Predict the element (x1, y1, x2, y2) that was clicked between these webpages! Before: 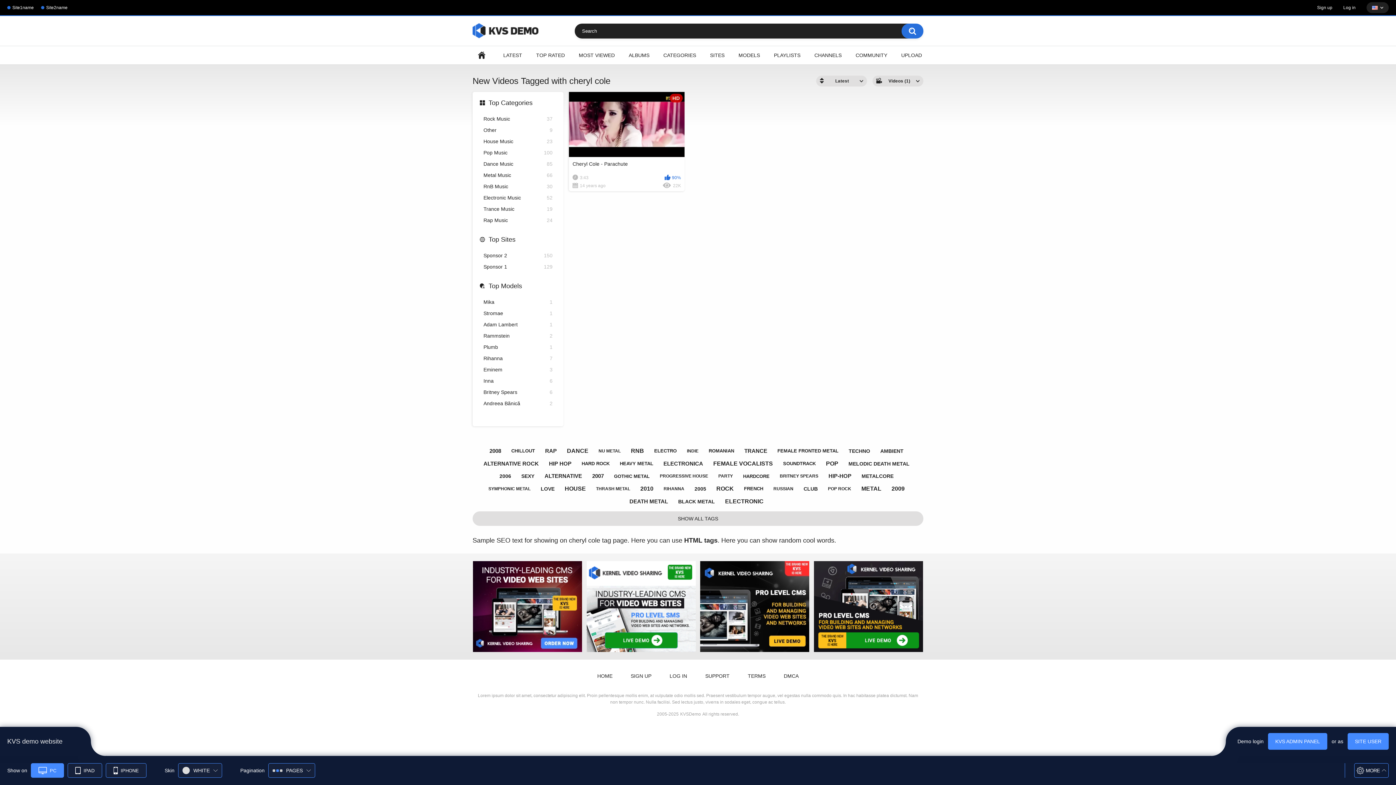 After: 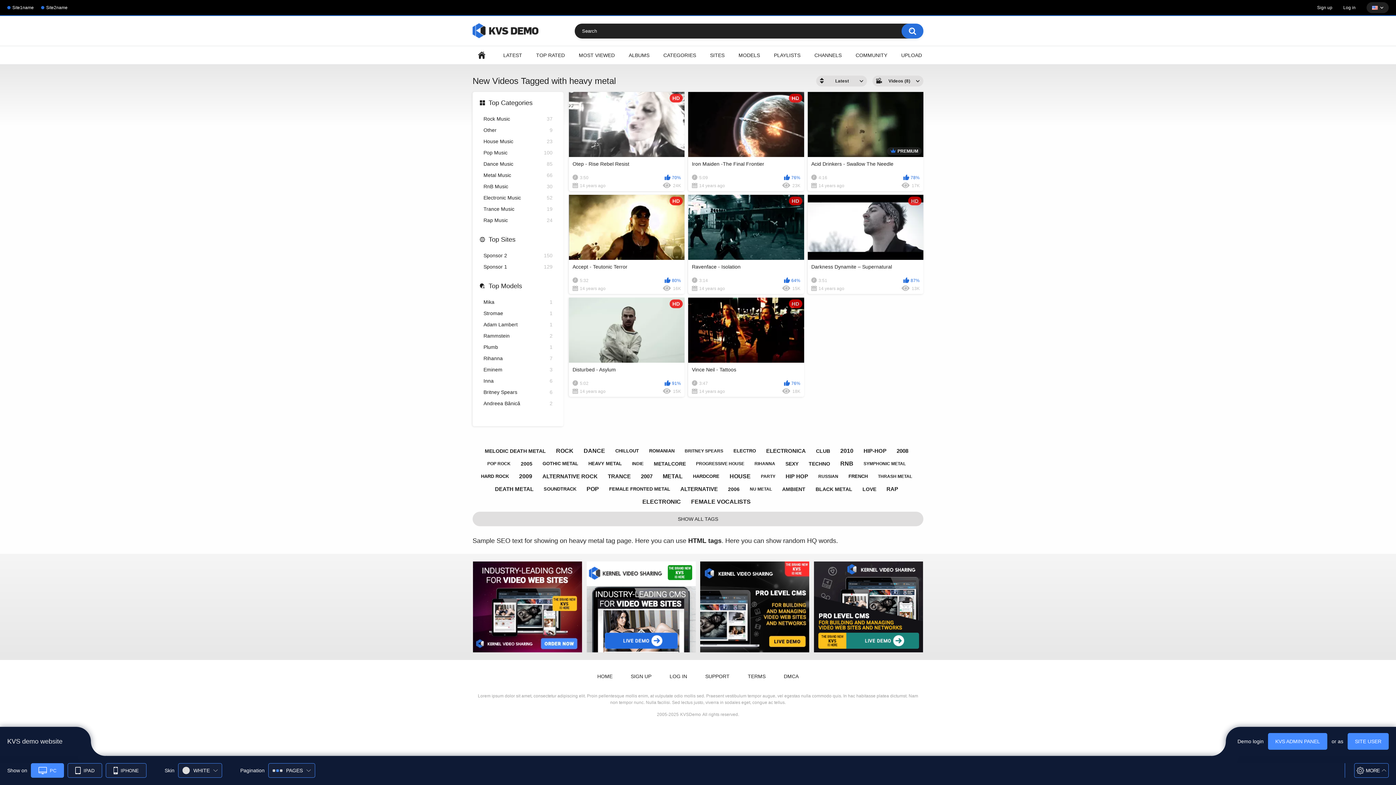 Action: bbox: (616, 458, 657, 469) label: HEAVY METAL